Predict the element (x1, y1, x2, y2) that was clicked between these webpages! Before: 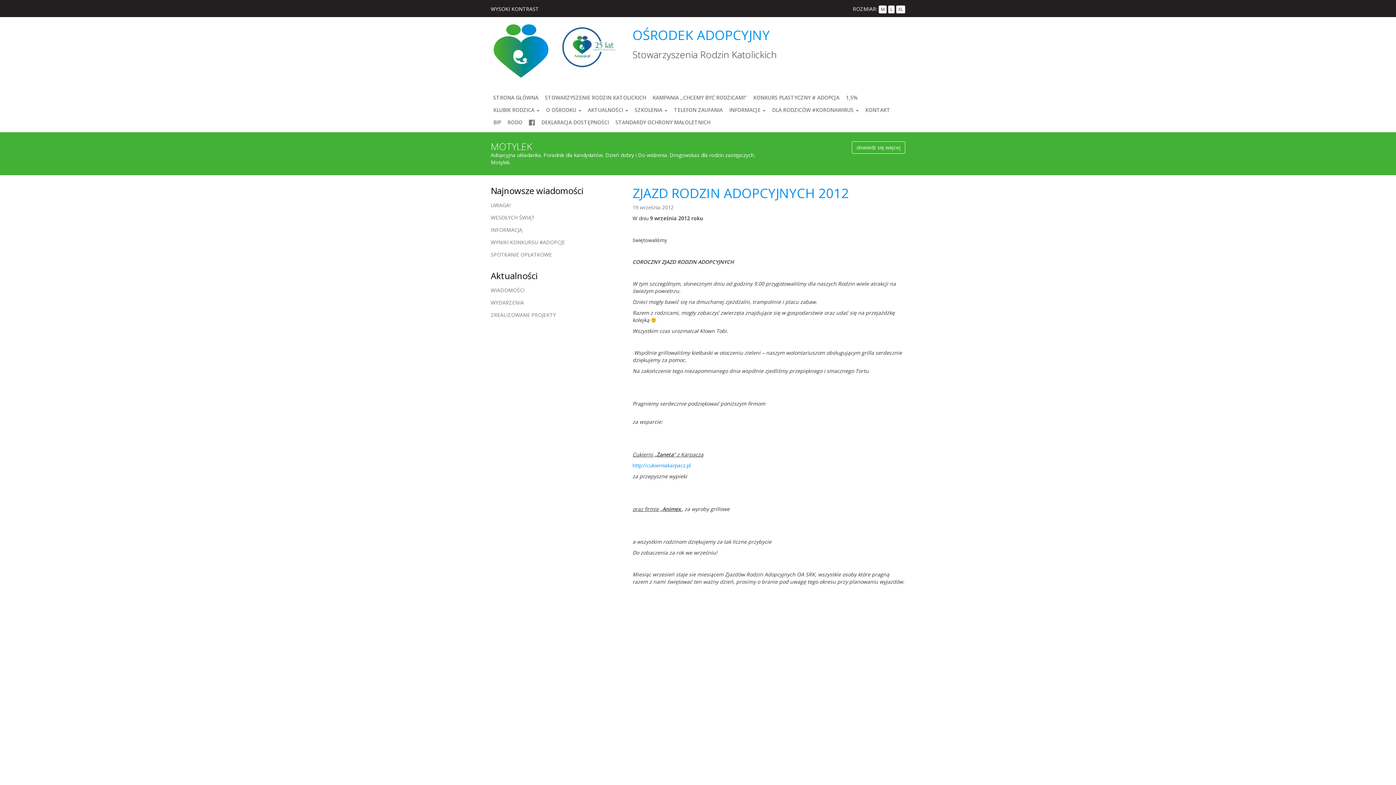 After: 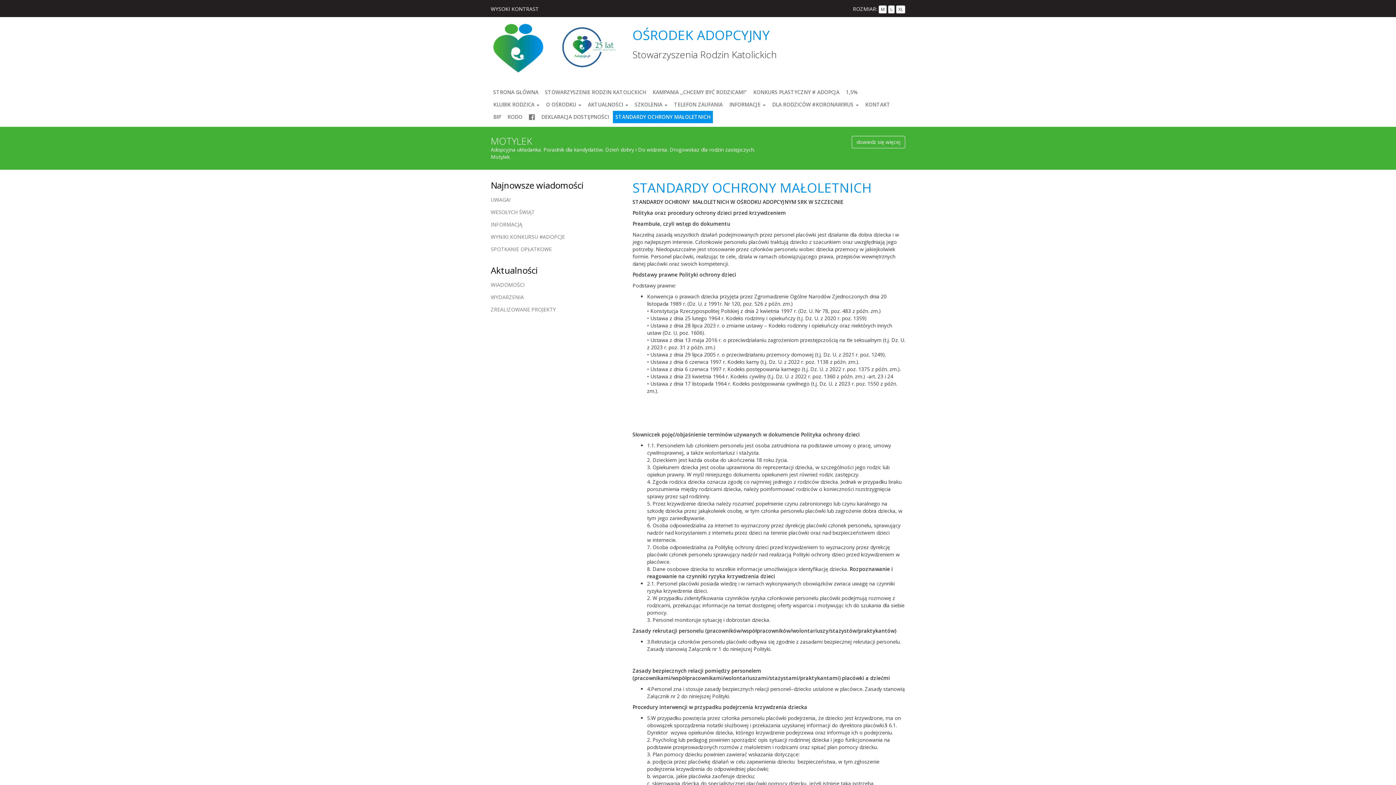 Action: label: STANDARDY OCHRONY MAŁOLETNICH bbox: (613, 116, 713, 128)